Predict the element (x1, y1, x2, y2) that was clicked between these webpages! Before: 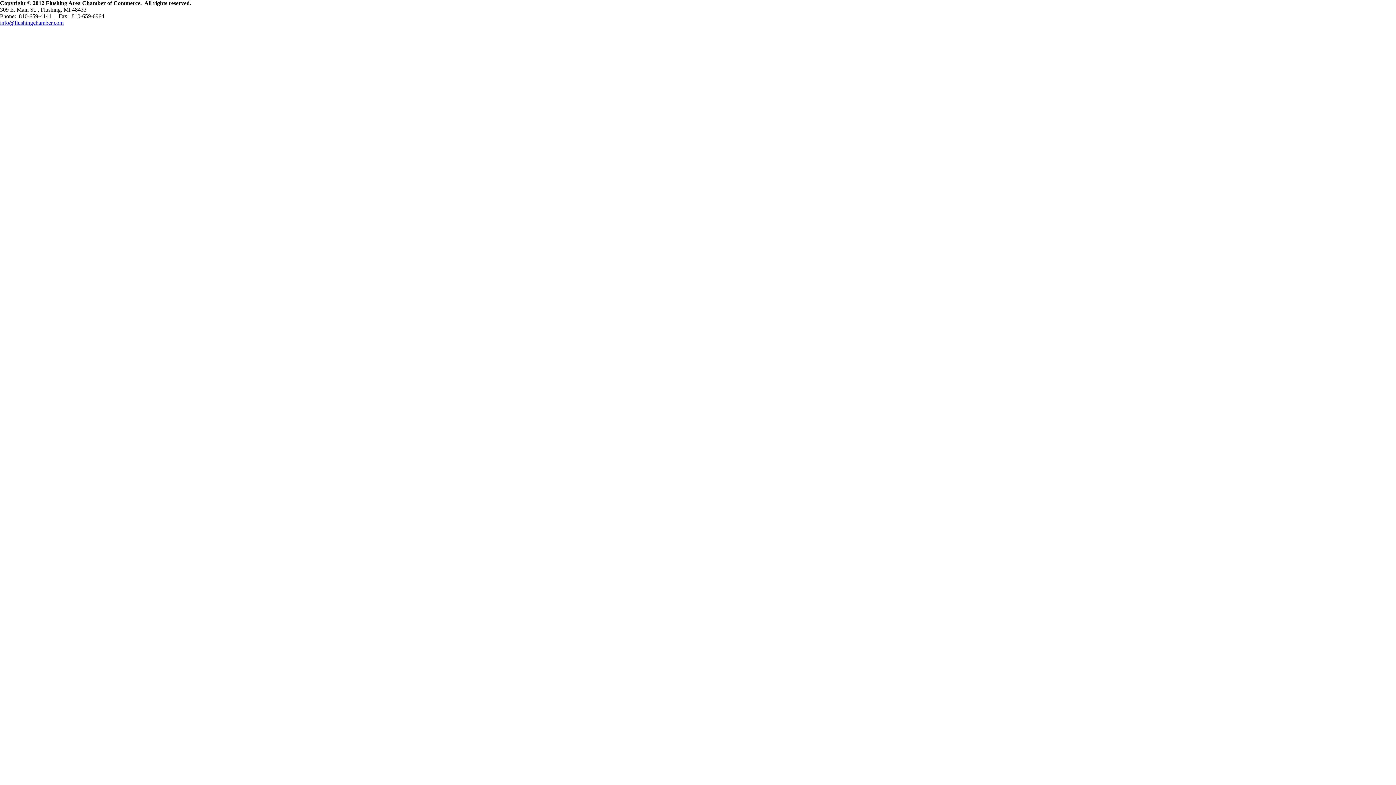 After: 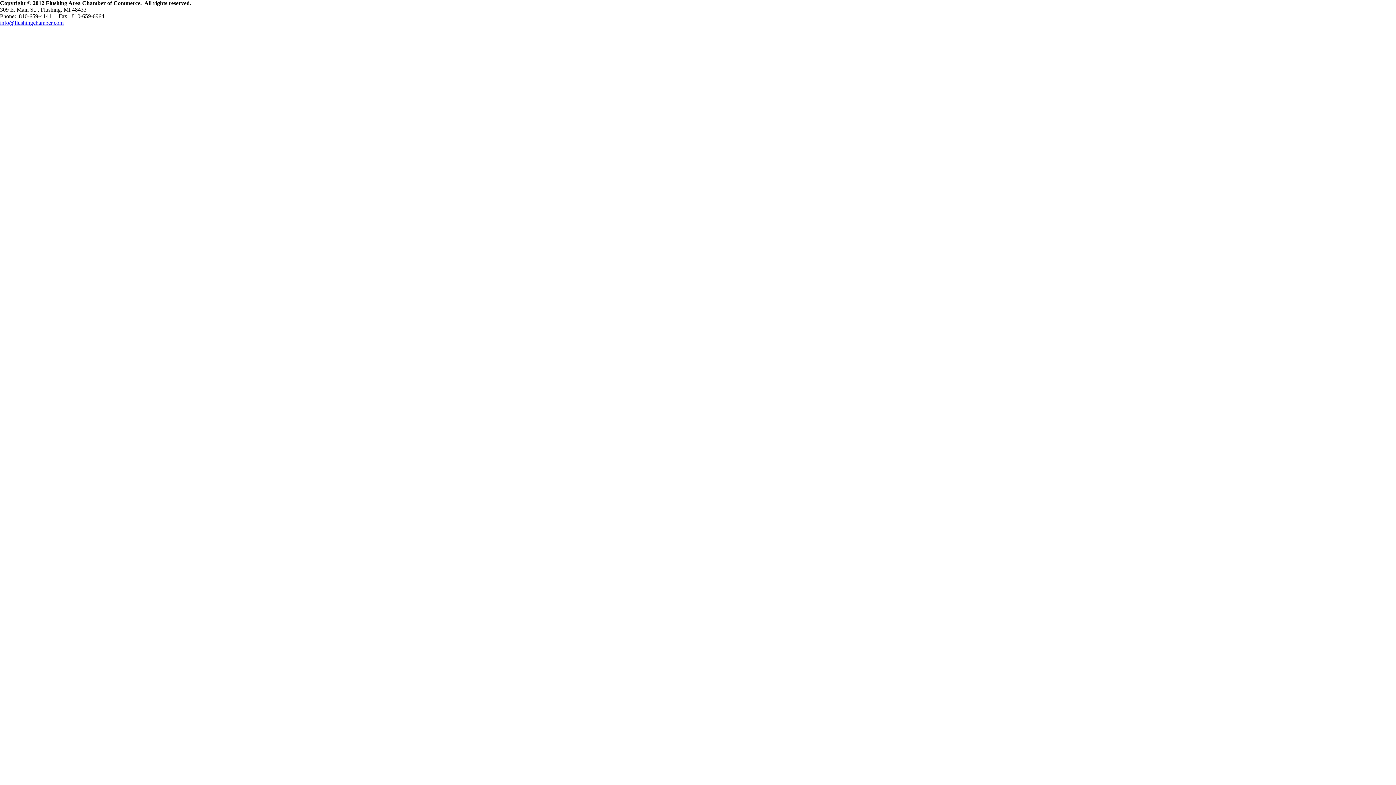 Action: label: info@flushingchamber.com bbox: (0, 19, 63, 25)